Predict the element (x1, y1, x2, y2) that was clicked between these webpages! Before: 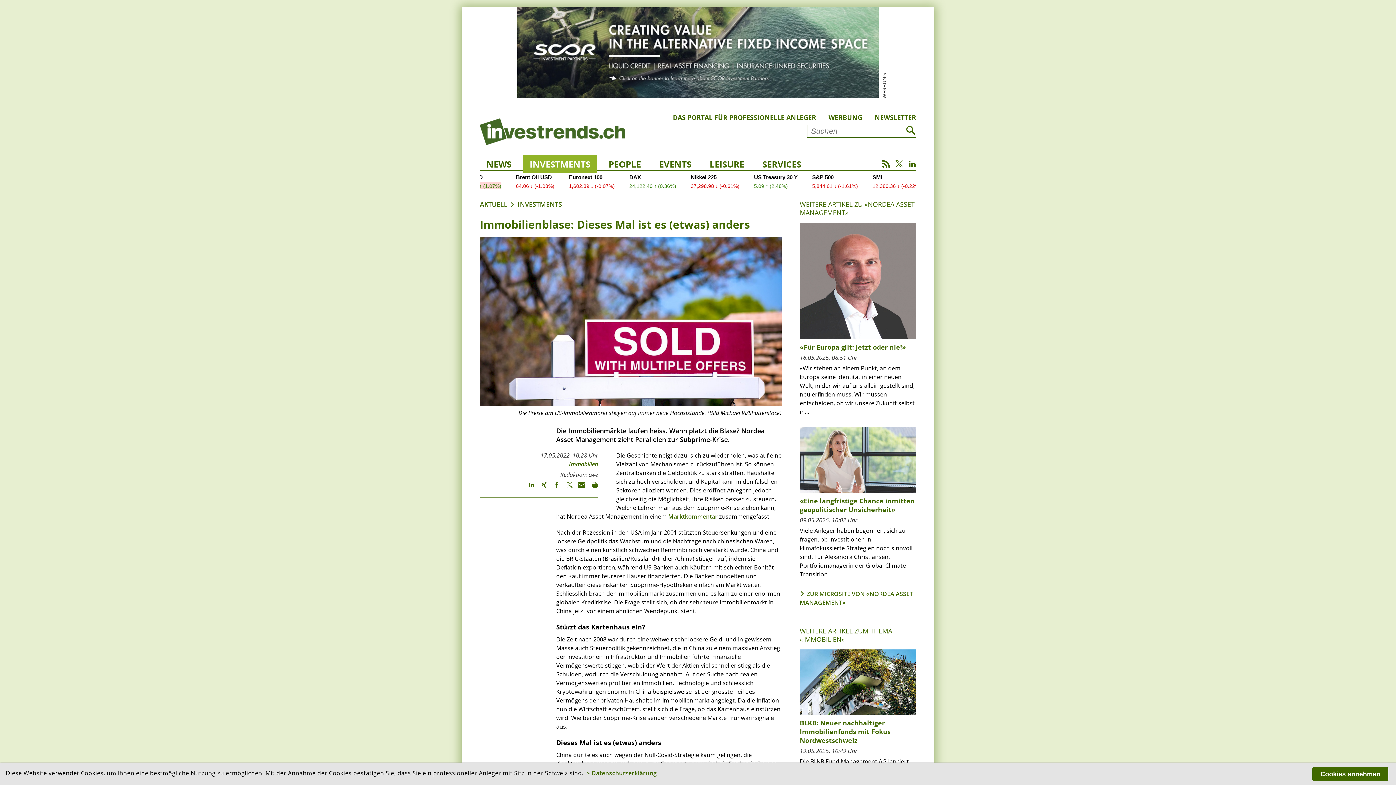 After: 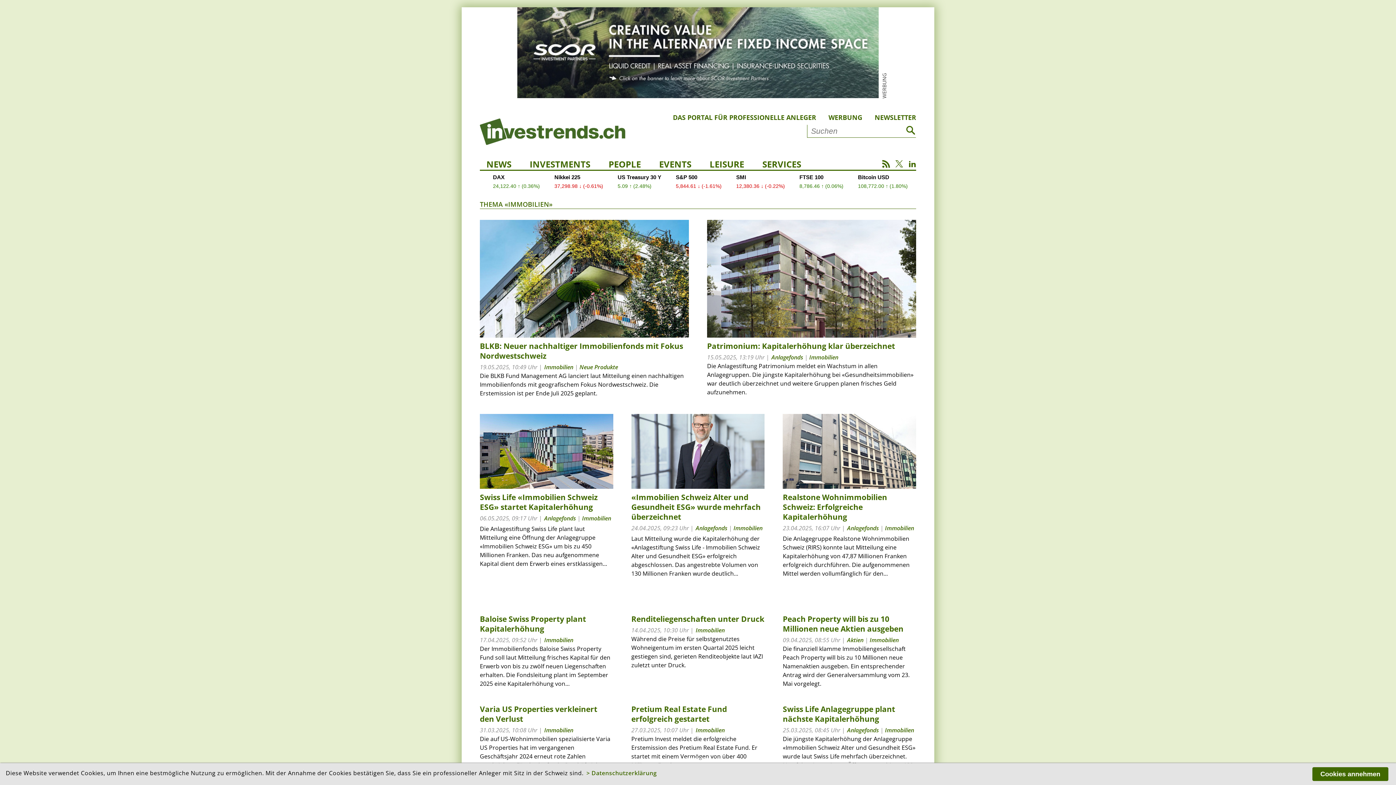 Action: bbox: (569, 460, 598, 468) label: Immobilien